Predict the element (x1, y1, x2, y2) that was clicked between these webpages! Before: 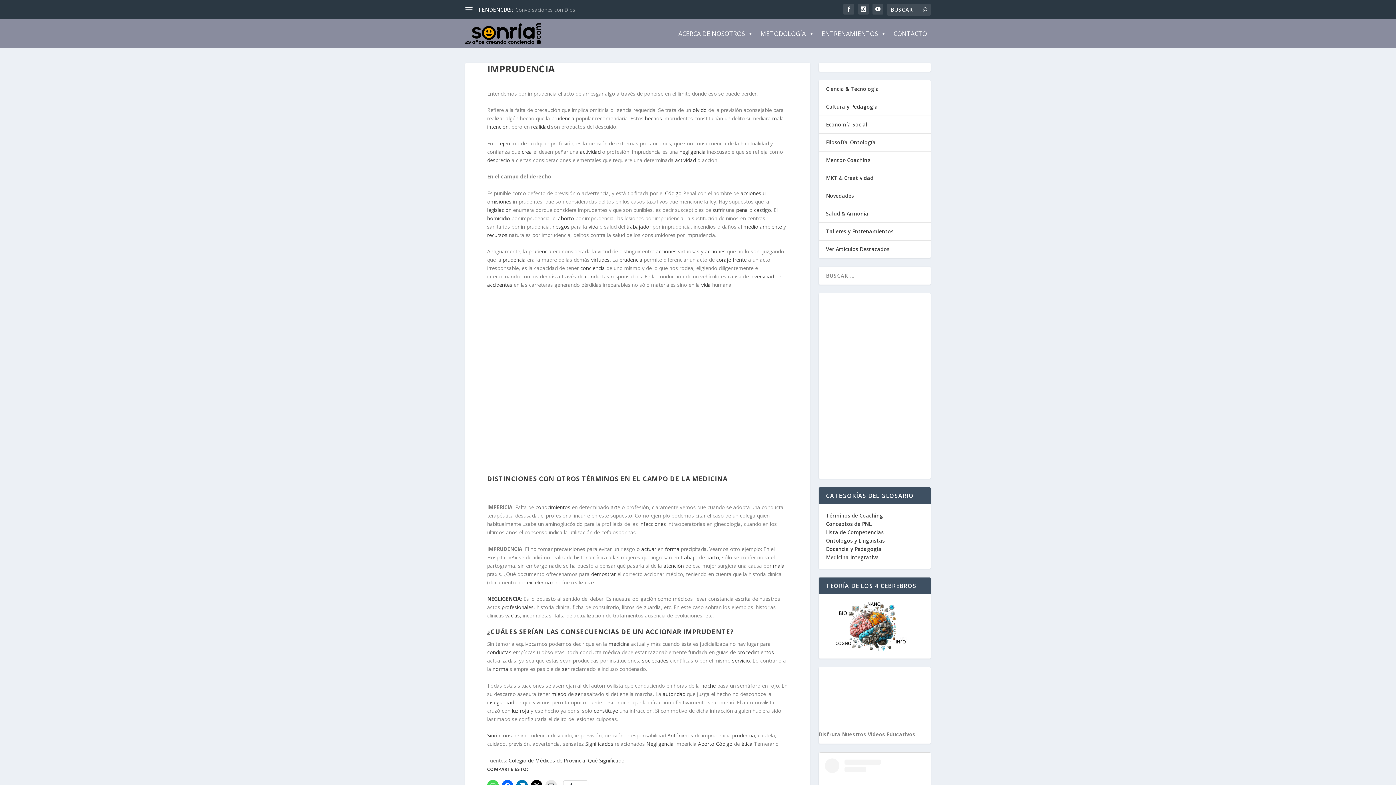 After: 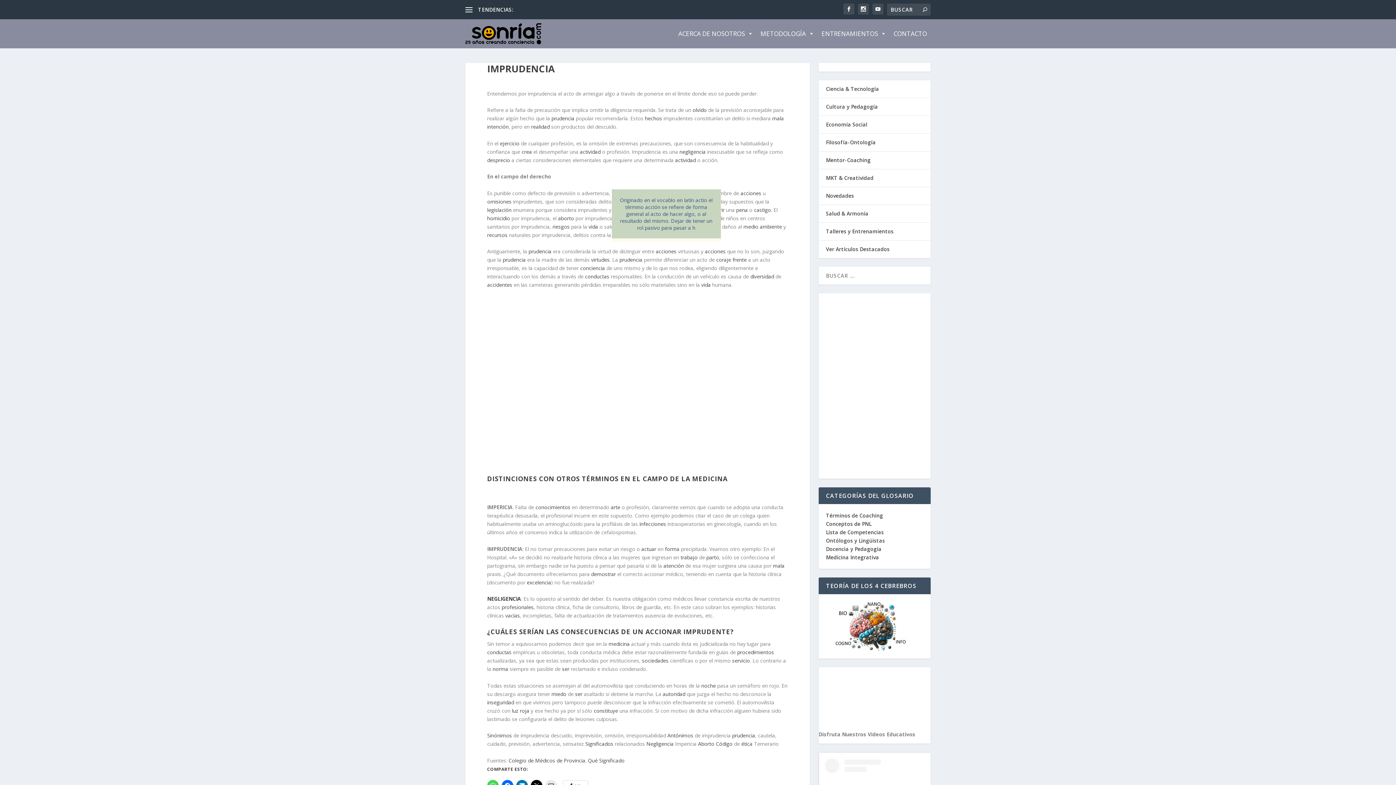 Action: bbox: (656, 247, 676, 254) label: acciones